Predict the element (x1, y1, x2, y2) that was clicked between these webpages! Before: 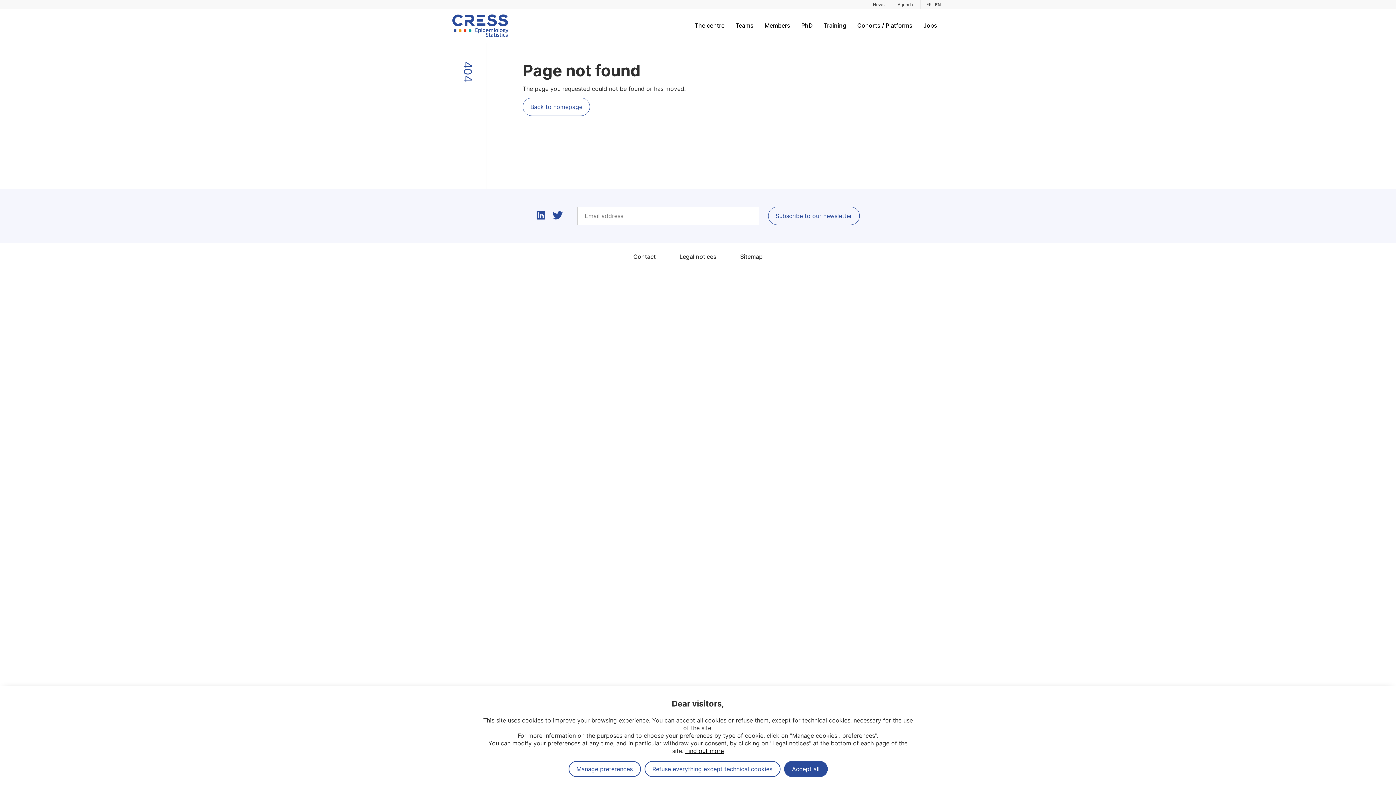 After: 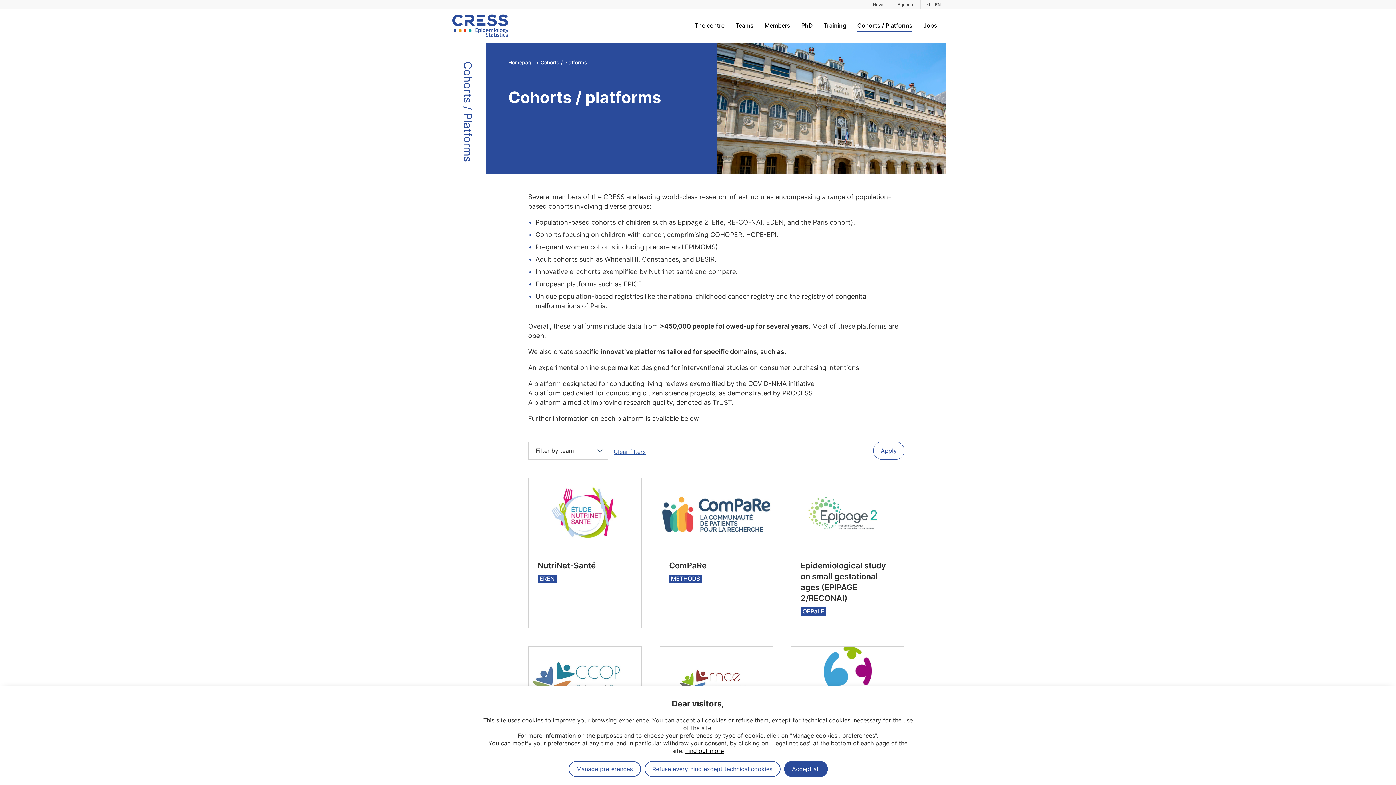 Action: bbox: (857, 21, 912, 29) label: Cohorts / Platforms